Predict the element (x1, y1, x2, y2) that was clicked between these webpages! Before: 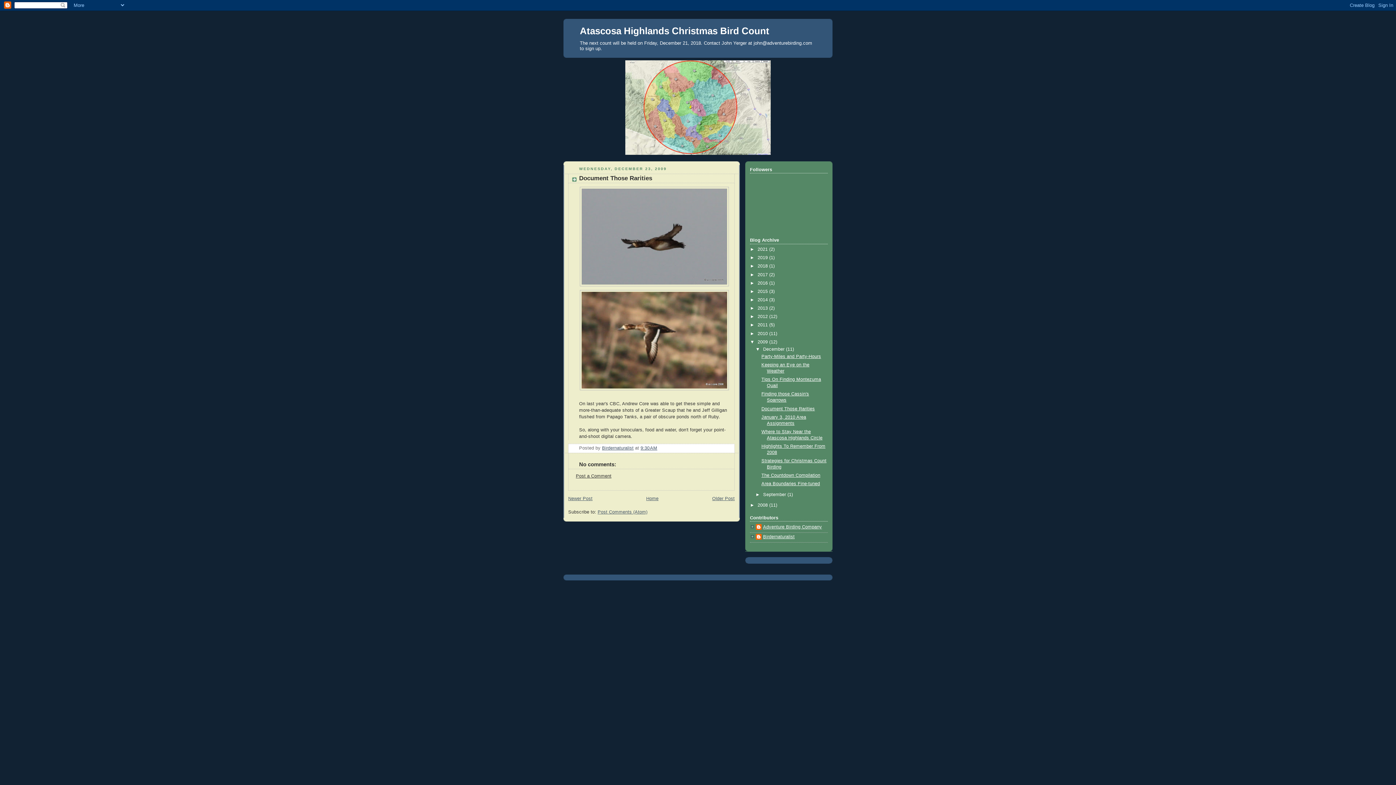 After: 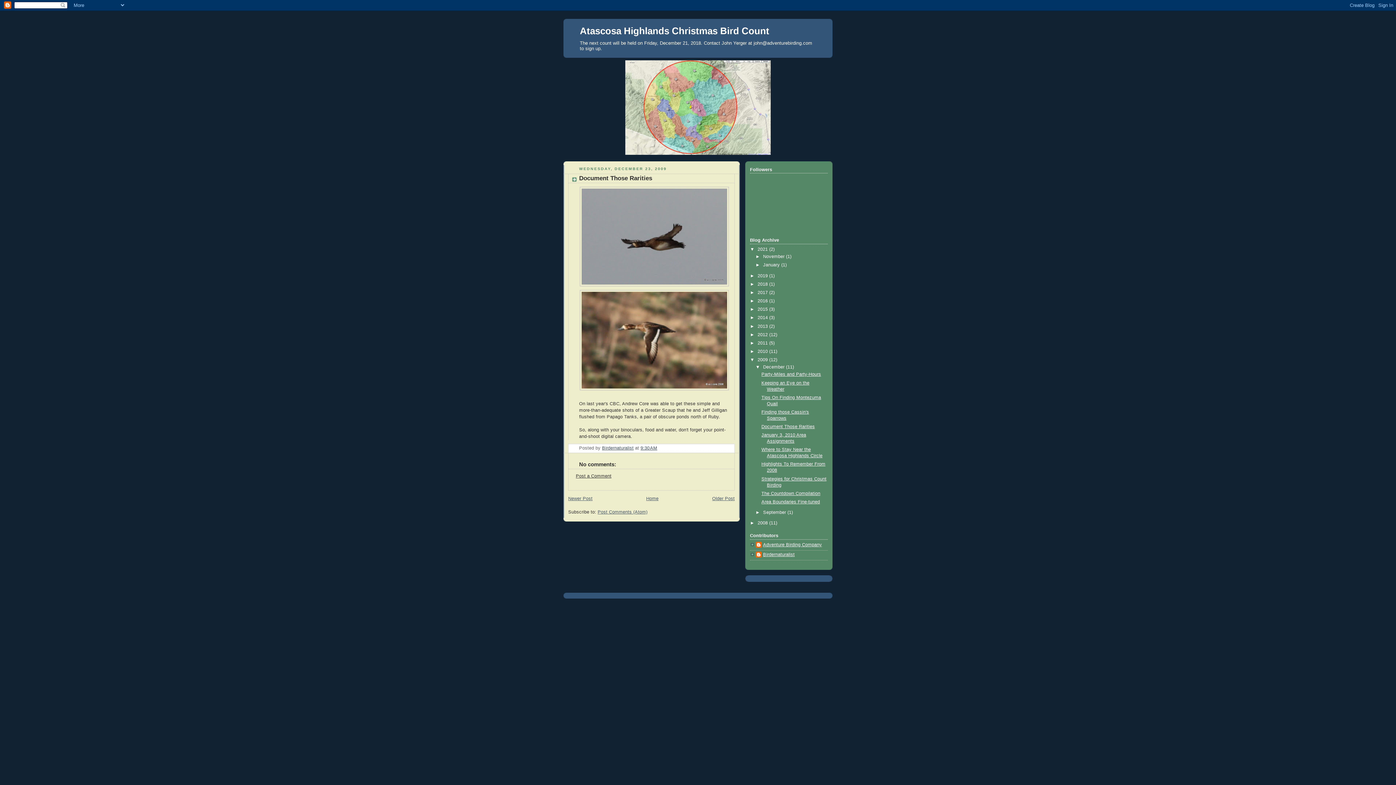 Action: label: ►   bbox: (750, 246, 757, 252)